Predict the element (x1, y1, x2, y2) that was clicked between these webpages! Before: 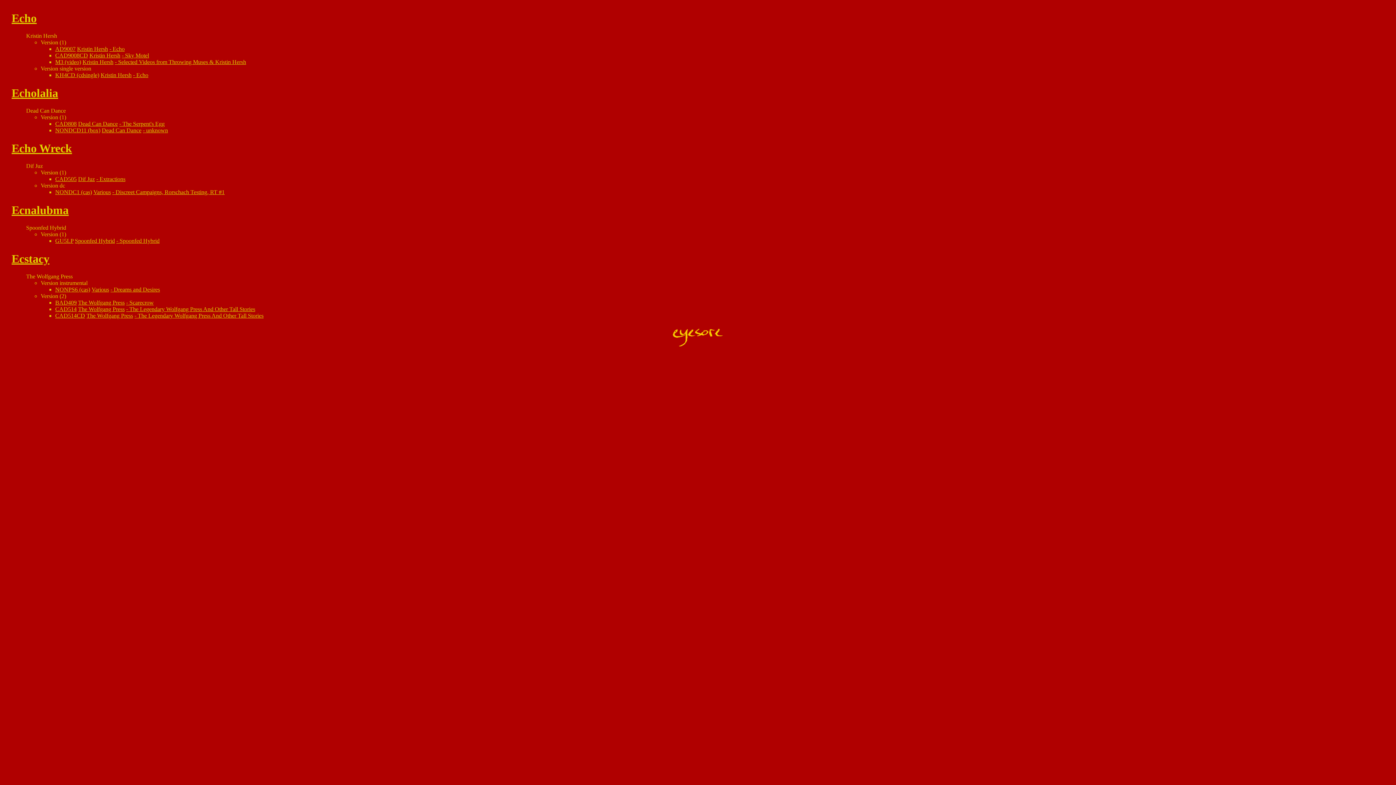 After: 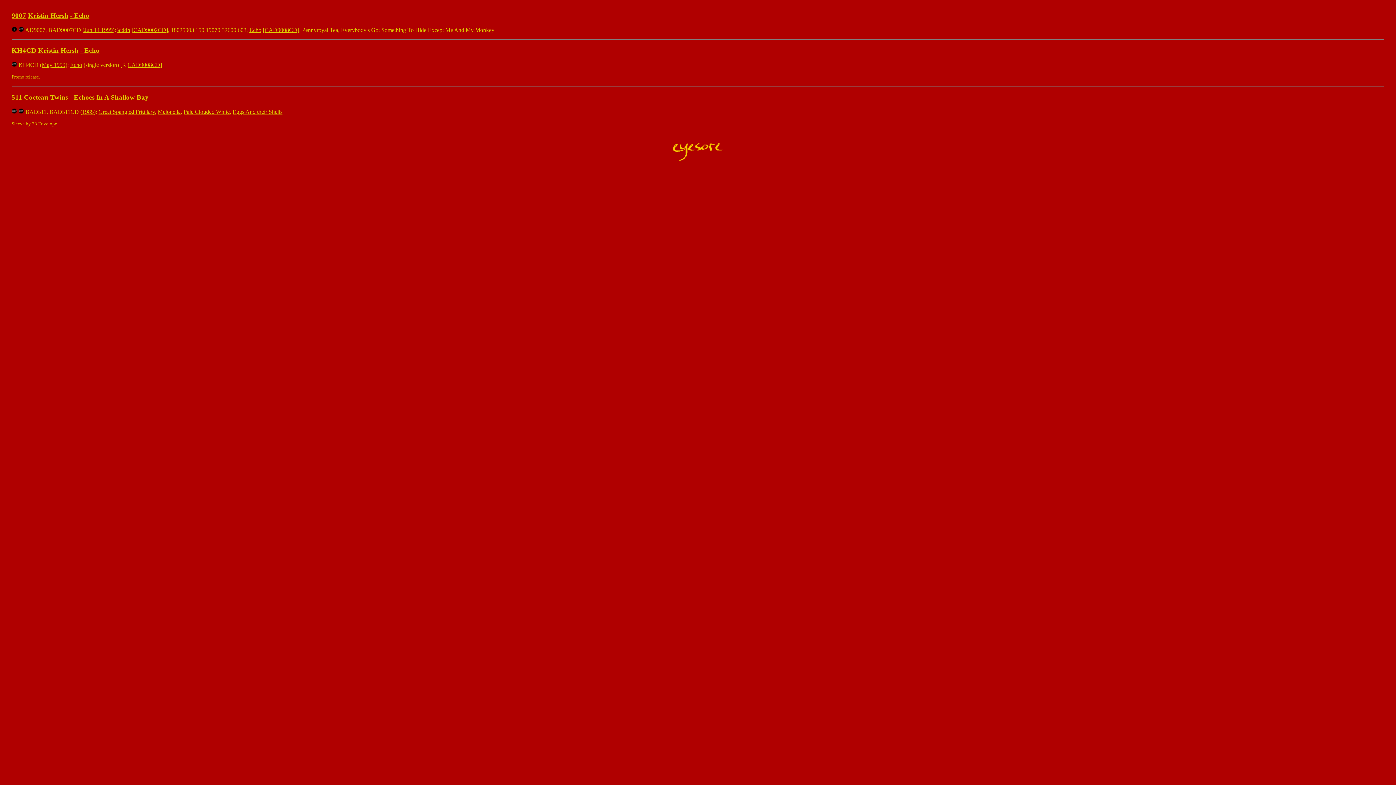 Action: label: Echo bbox: (136, 72, 148, 78)